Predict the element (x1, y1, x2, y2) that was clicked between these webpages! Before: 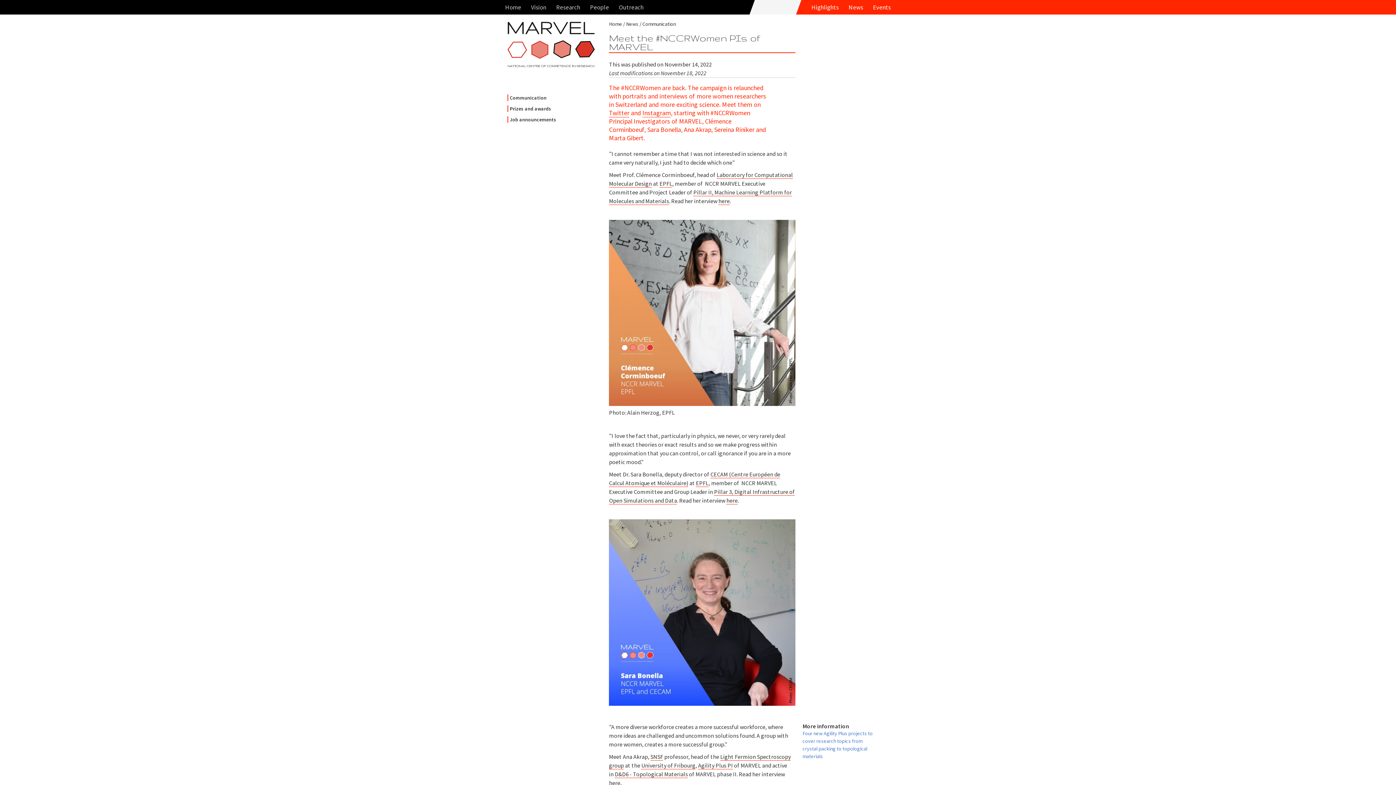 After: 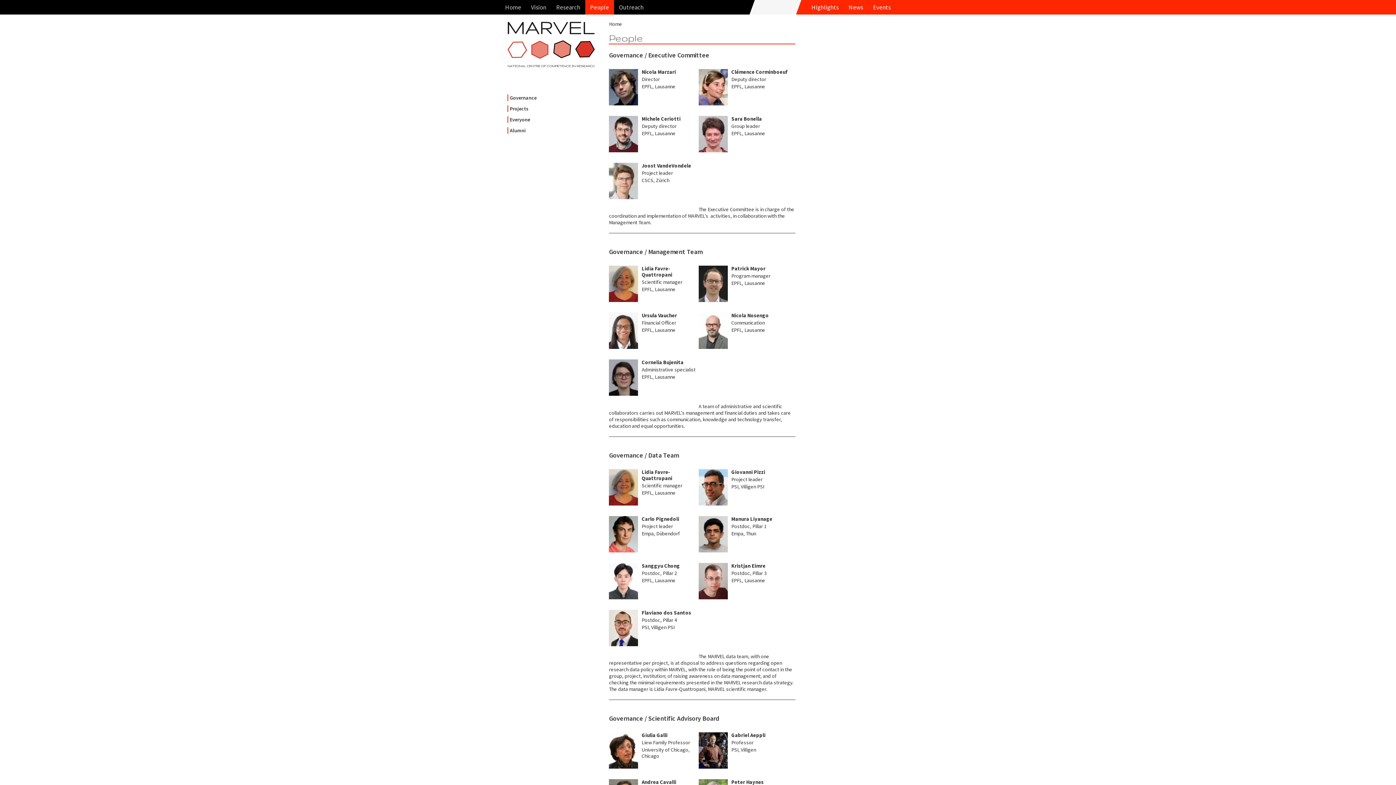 Action: label: People bbox: (585, 0, 614, 14)